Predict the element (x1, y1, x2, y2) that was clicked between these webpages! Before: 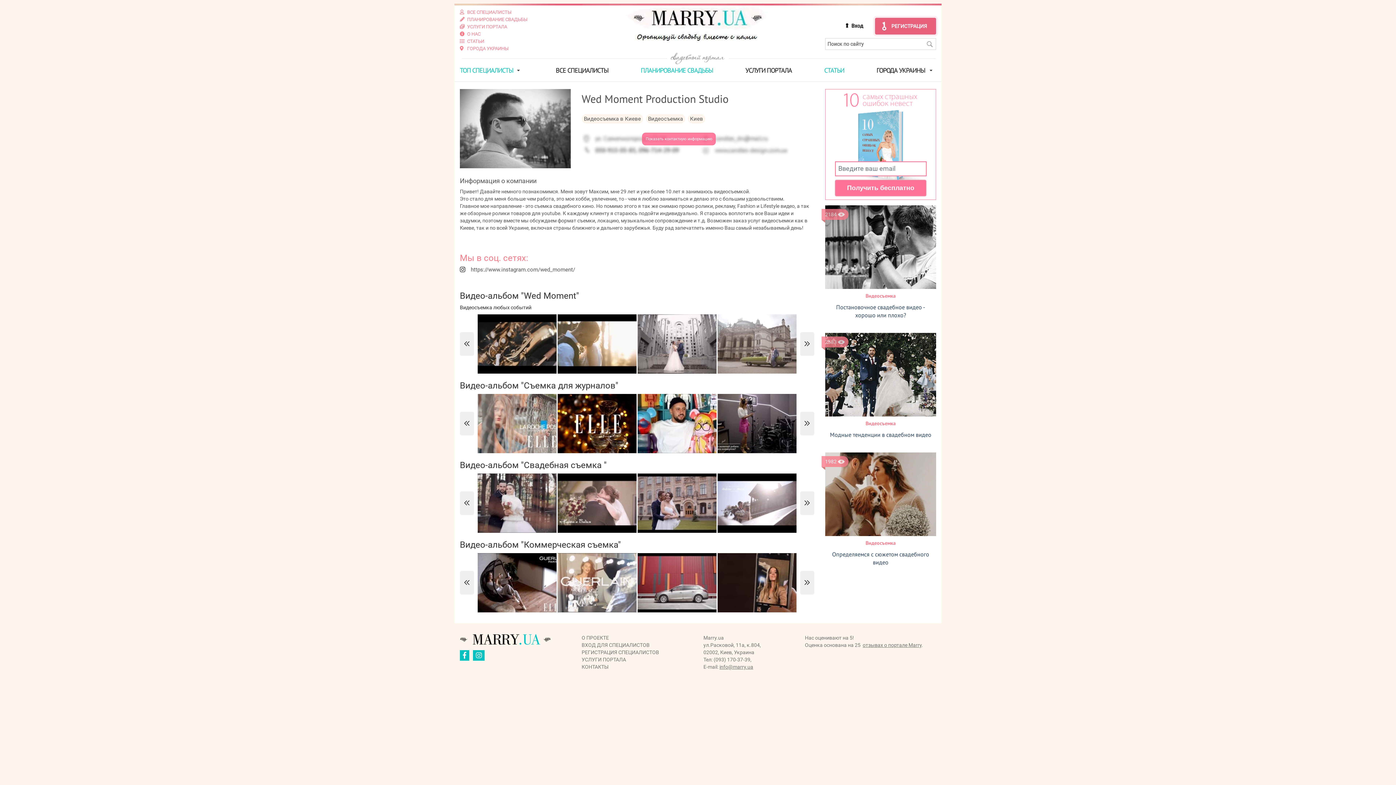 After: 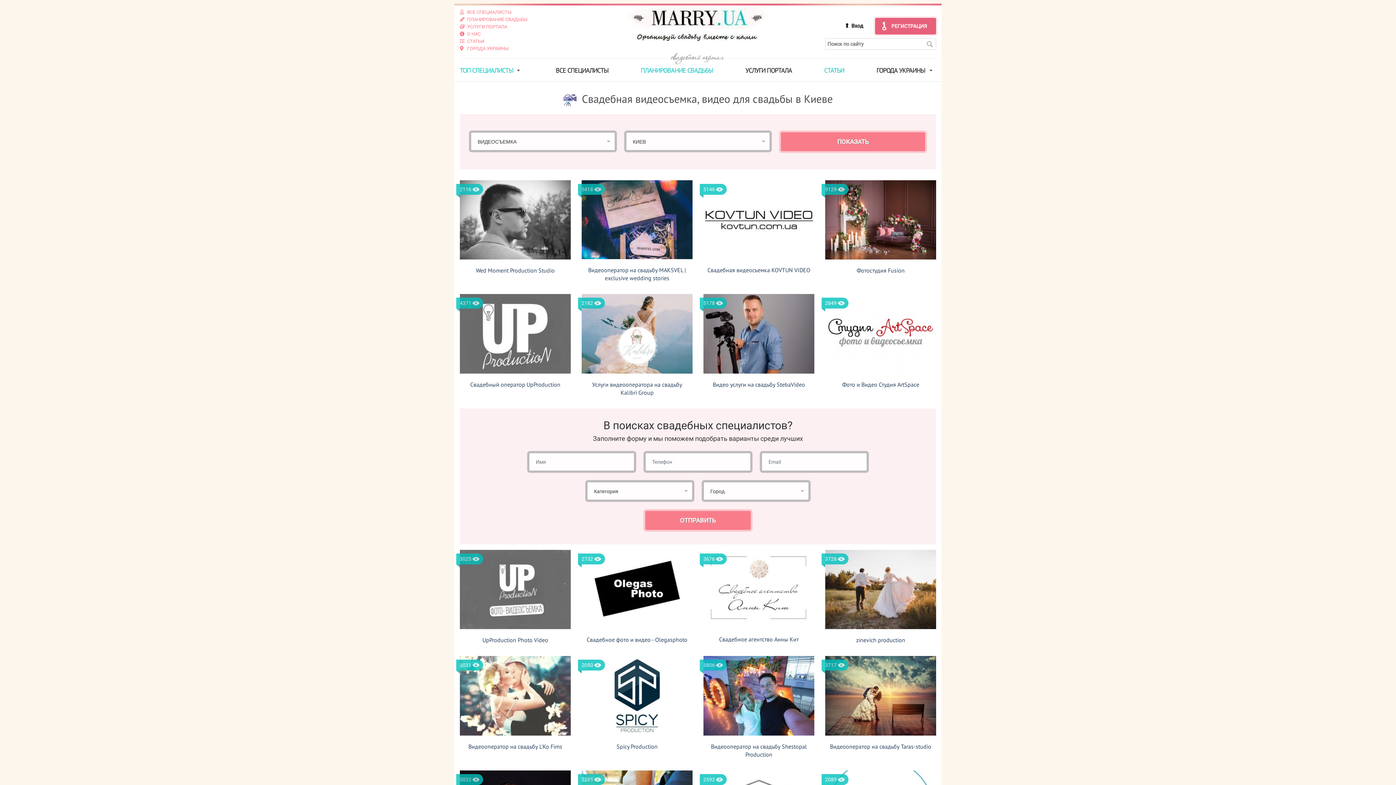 Action: label: Видеосъемка в Киеве bbox: (581, 114, 643, 123)